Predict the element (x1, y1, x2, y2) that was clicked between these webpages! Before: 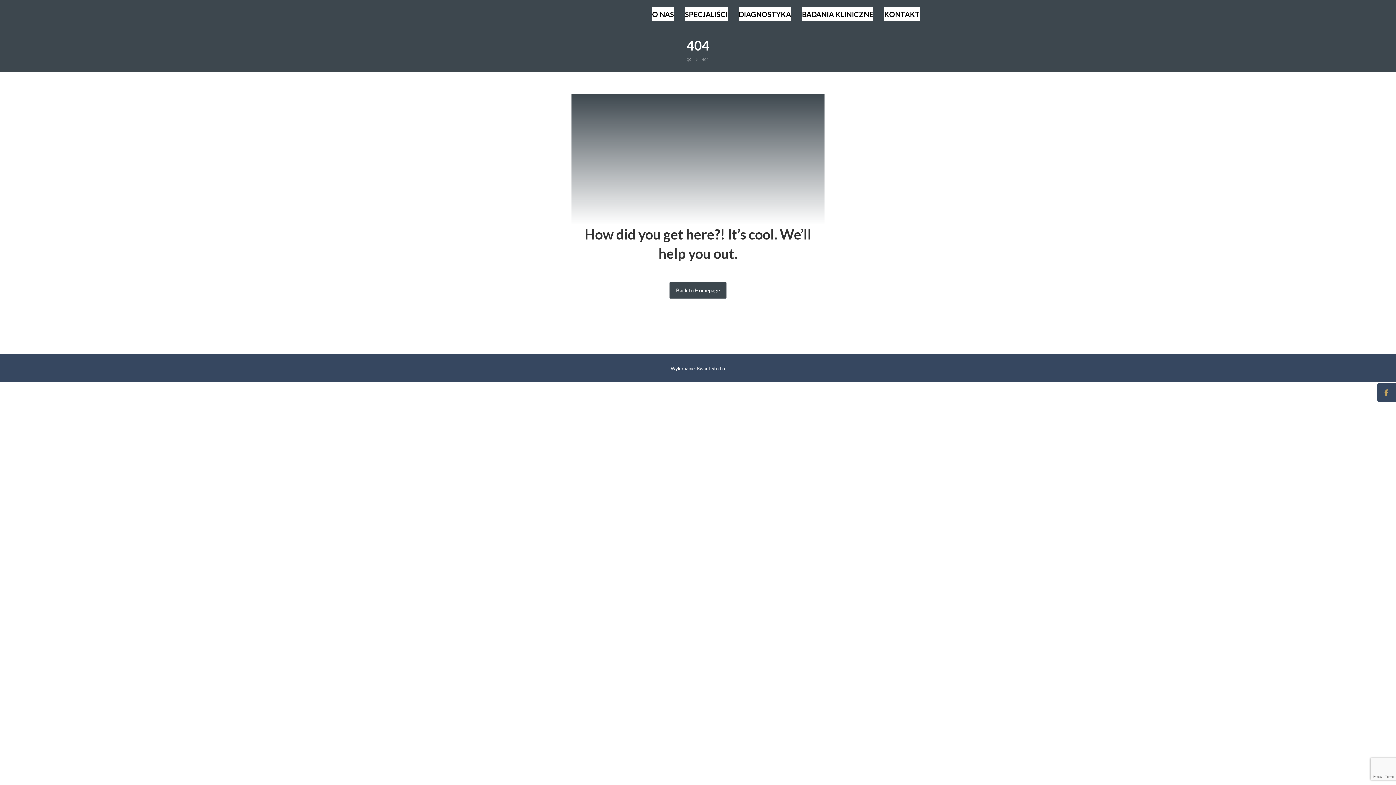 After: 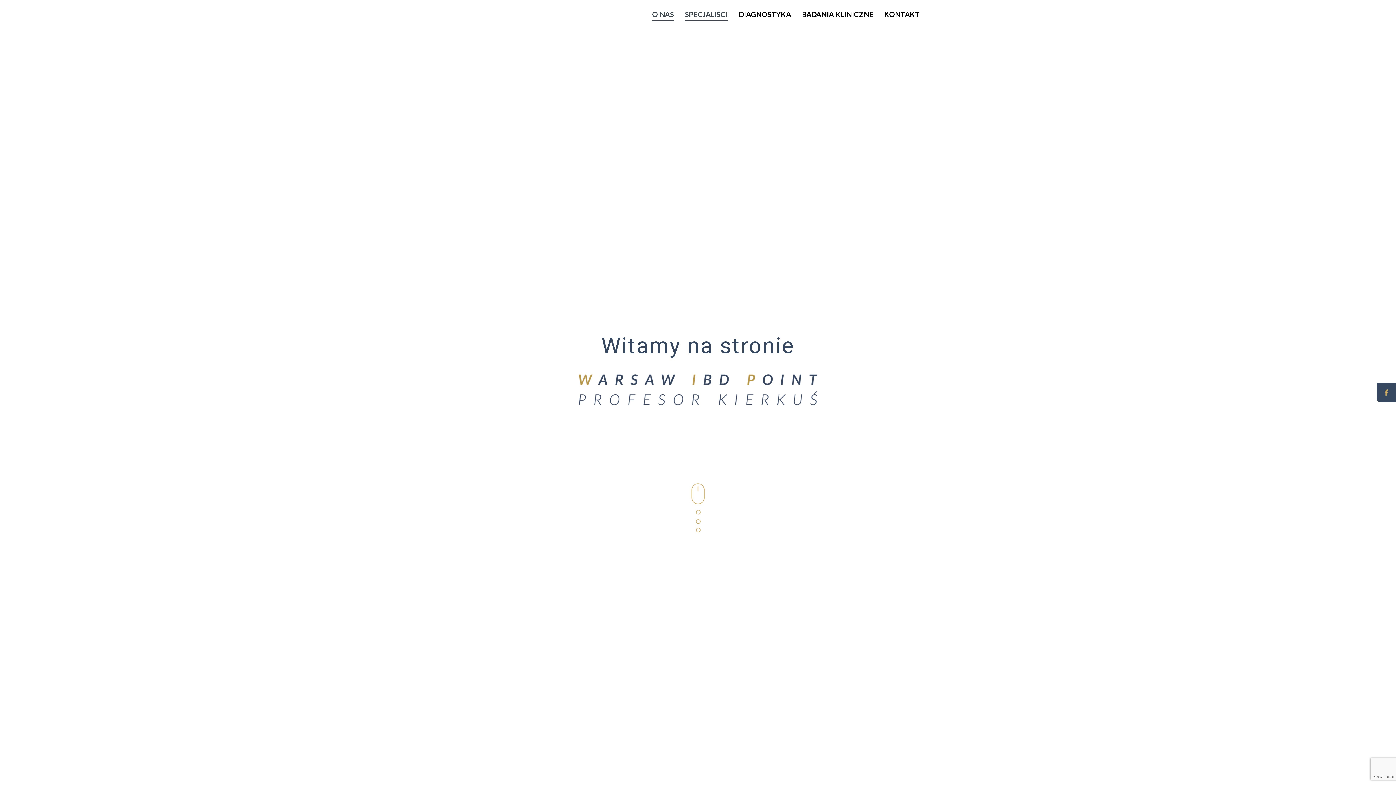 Action: bbox: (687, 57, 691, 61)